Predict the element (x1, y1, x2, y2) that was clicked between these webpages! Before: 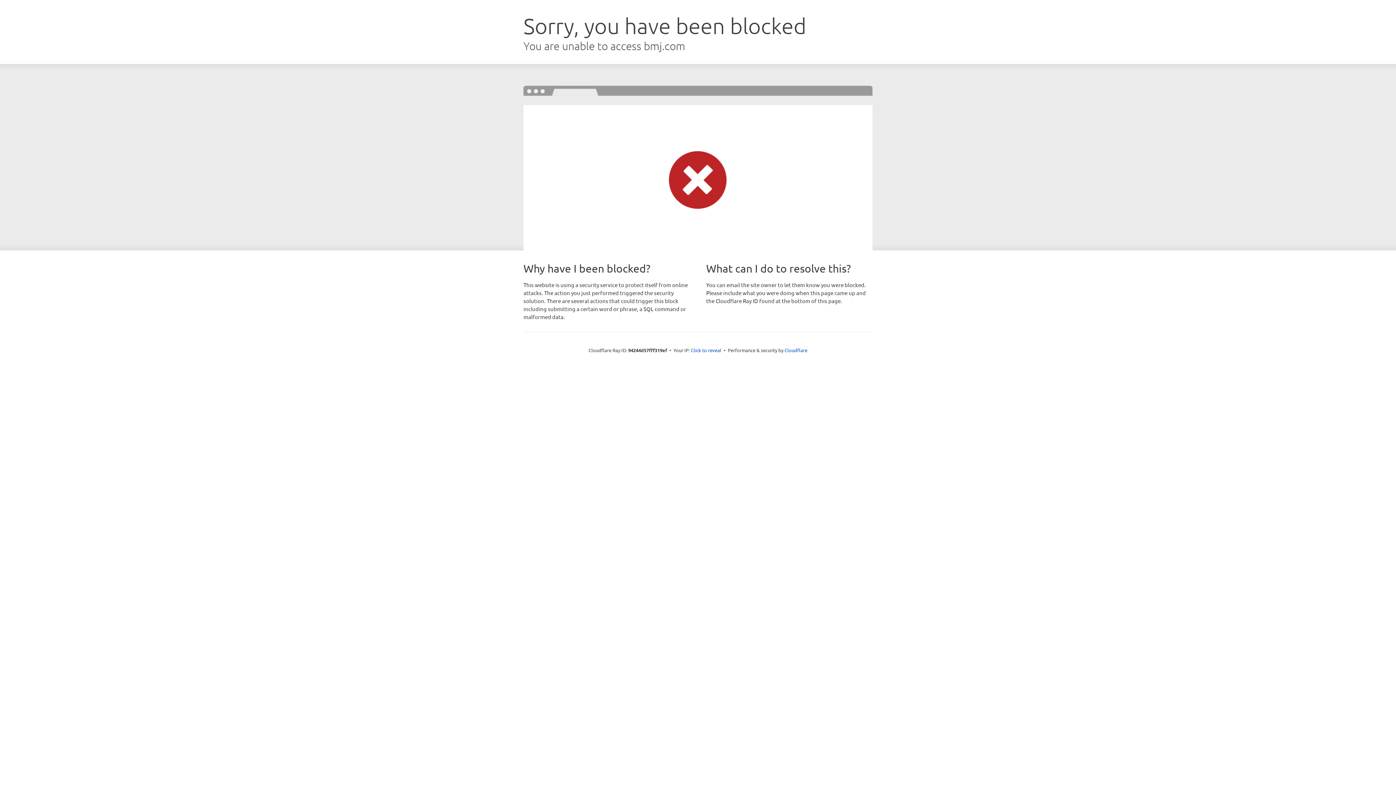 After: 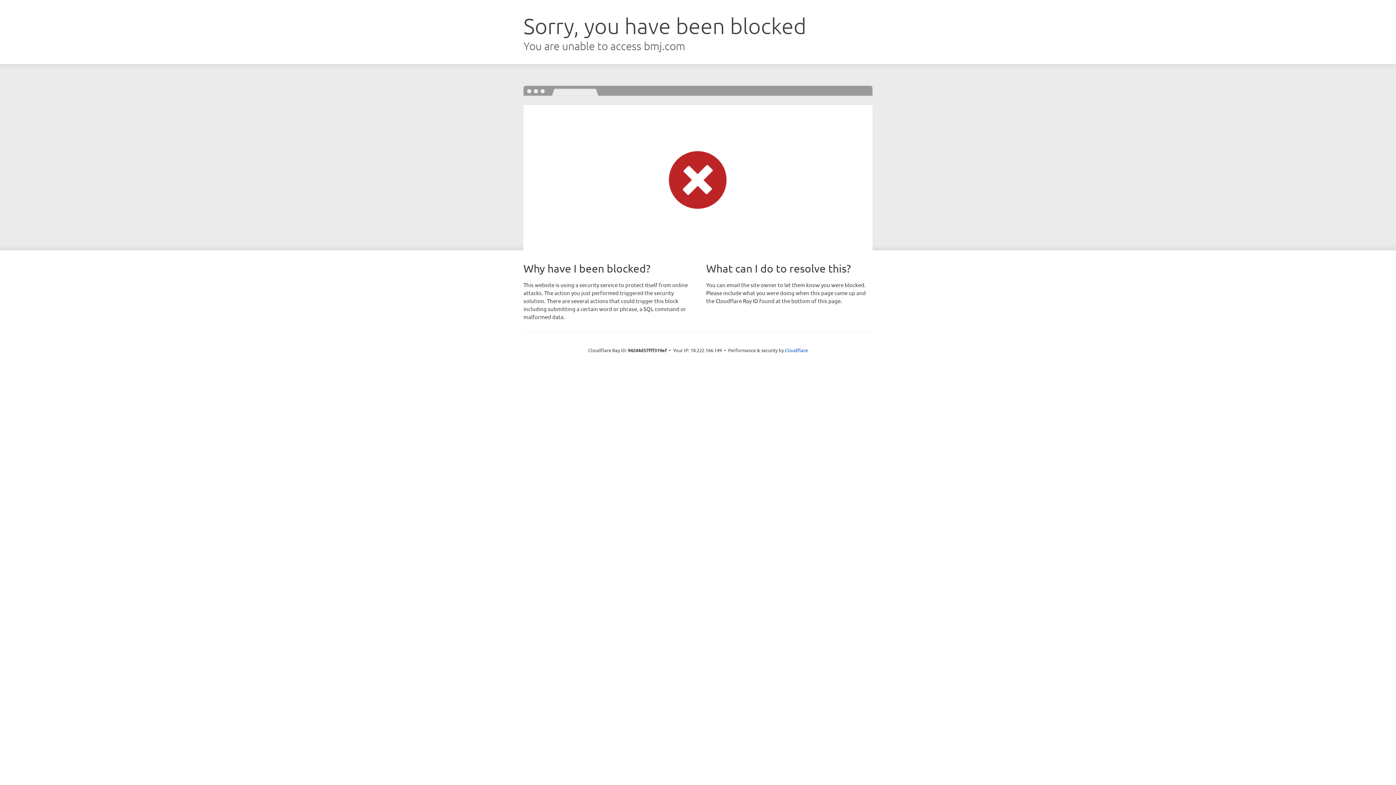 Action: label: Click to reveal bbox: (691, 346, 721, 353)